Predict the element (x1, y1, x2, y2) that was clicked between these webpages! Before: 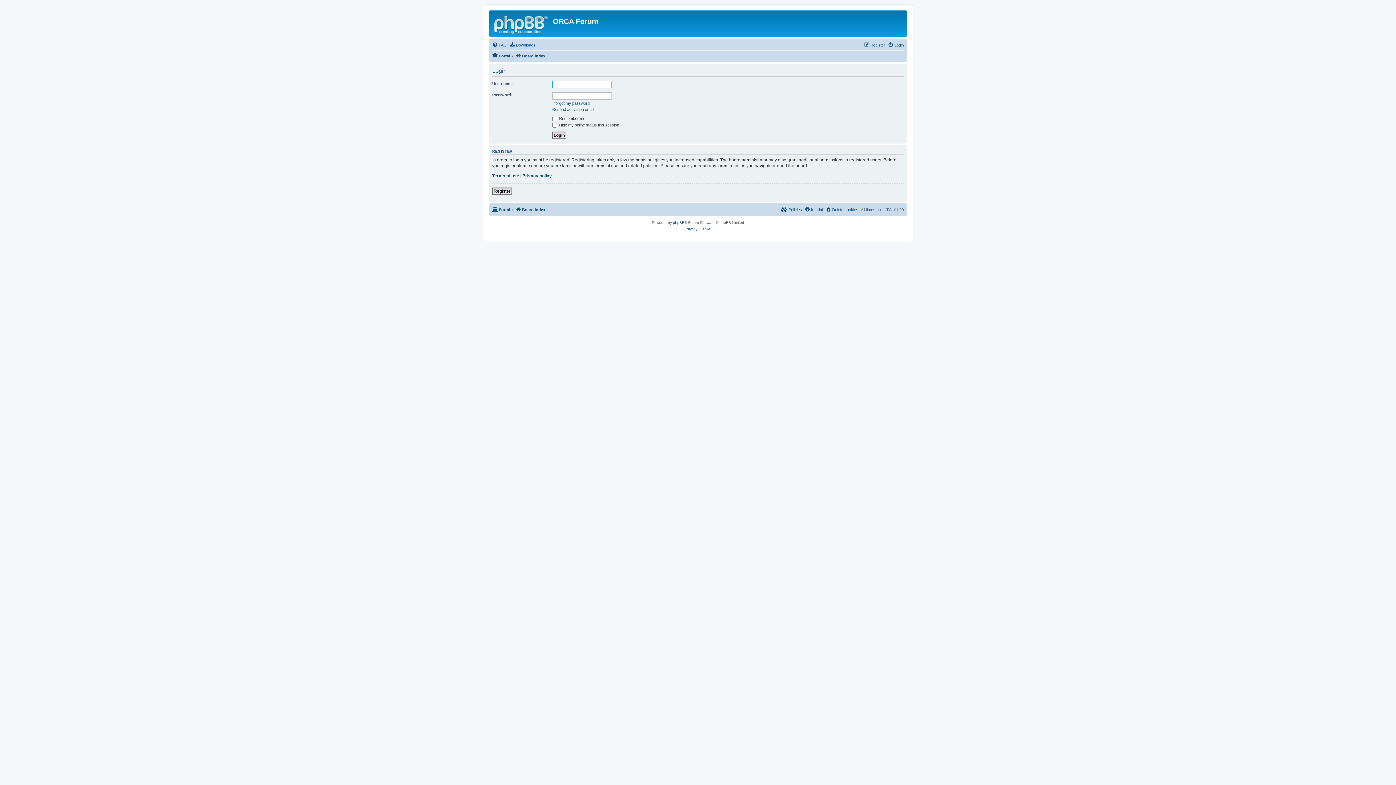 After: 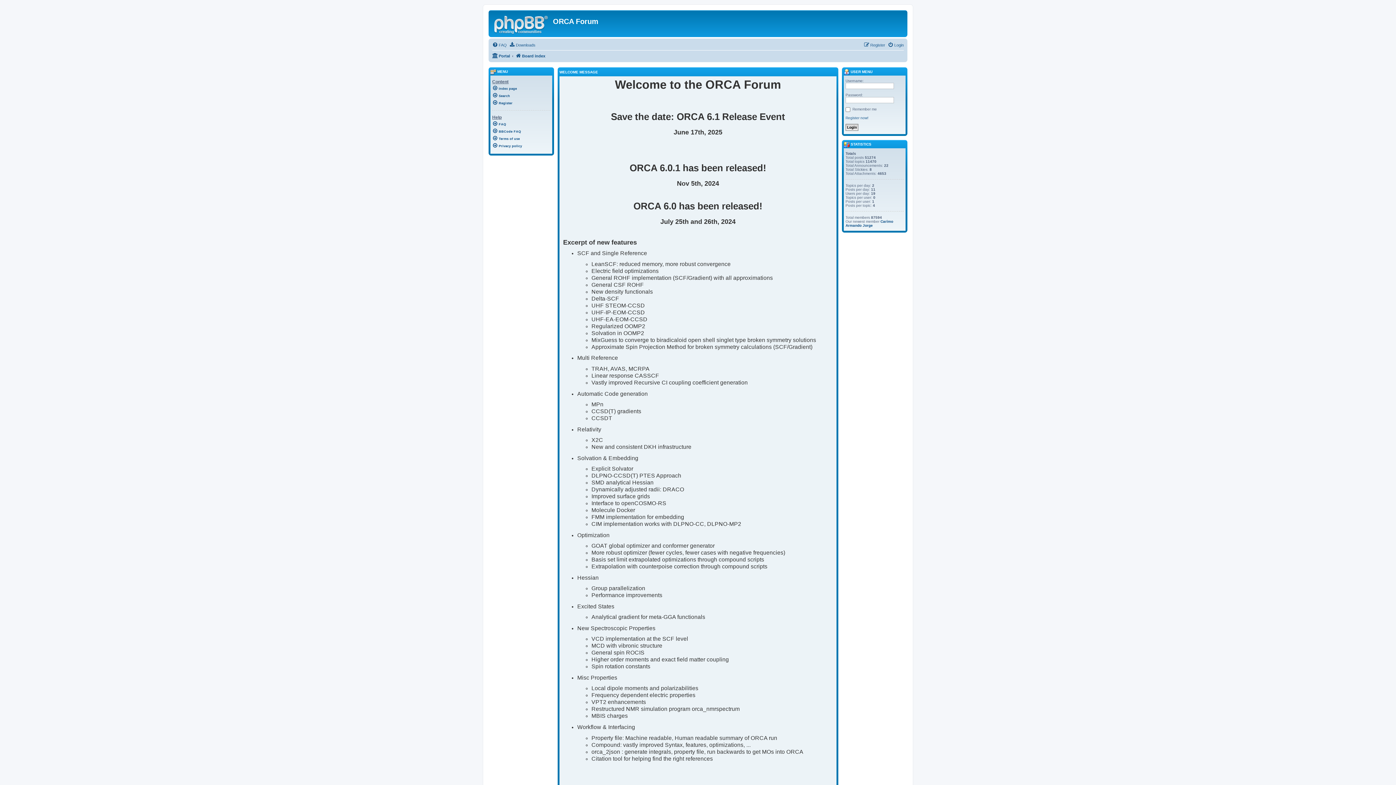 Action: bbox: (492, 51, 510, 60) label: Portal